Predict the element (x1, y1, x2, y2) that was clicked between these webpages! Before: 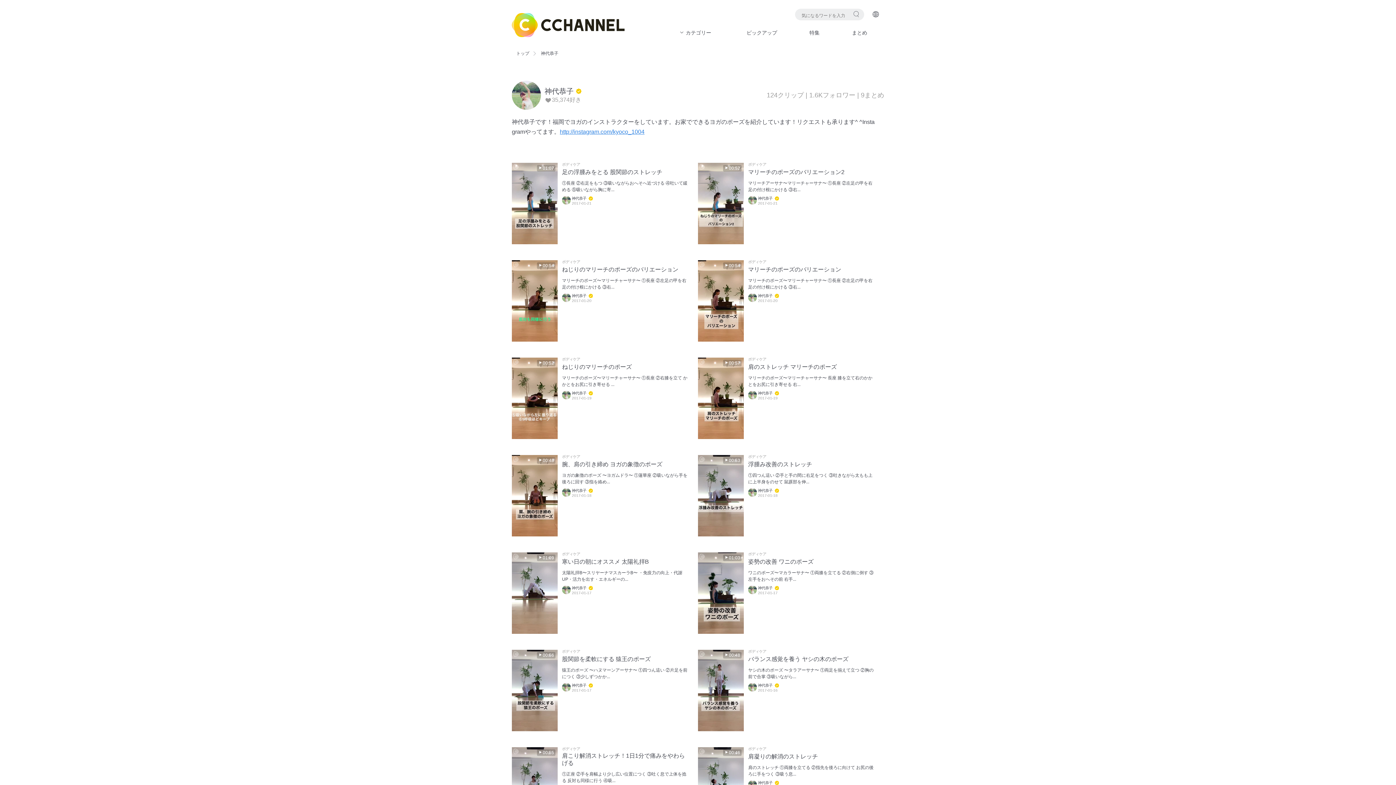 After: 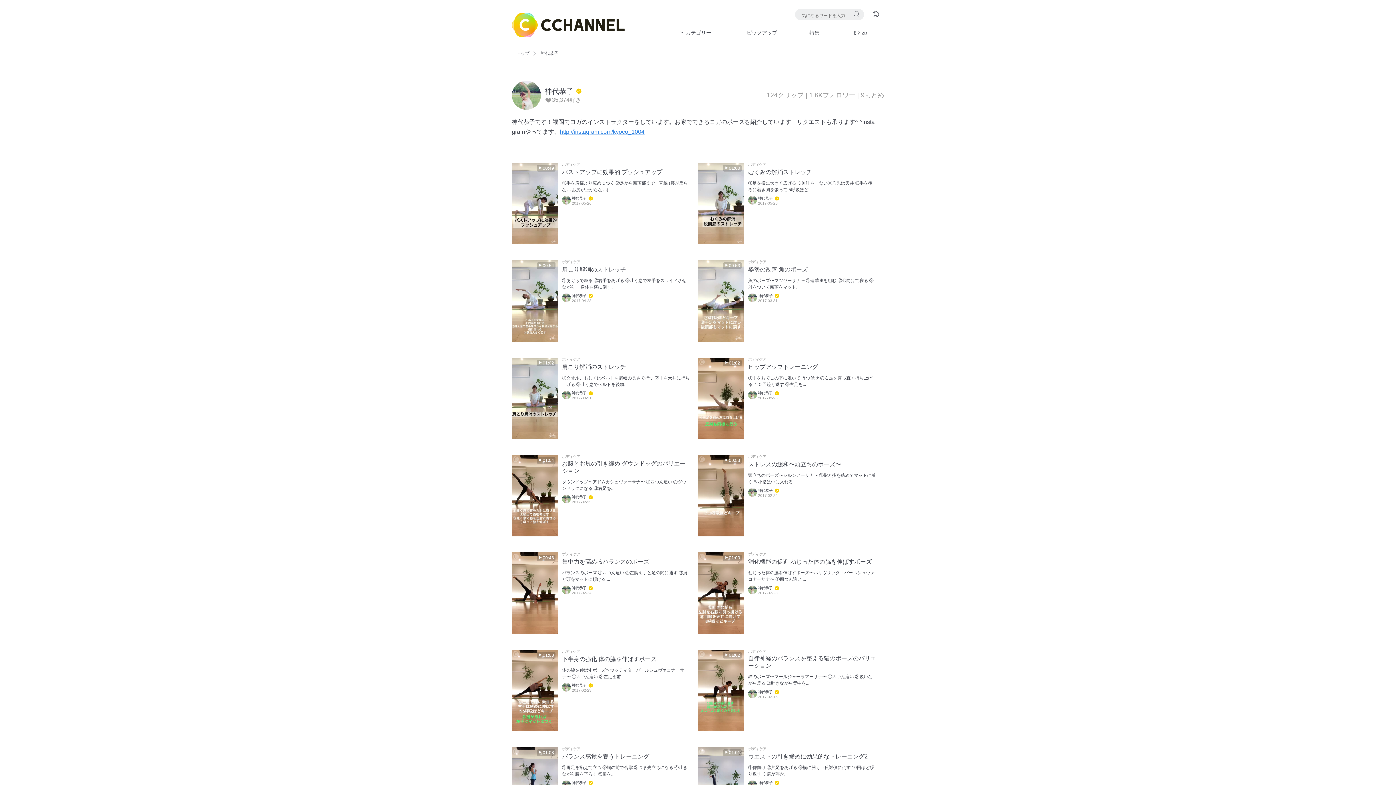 Action: label: 神代恭子 bbox: (758, 293, 772, 297)